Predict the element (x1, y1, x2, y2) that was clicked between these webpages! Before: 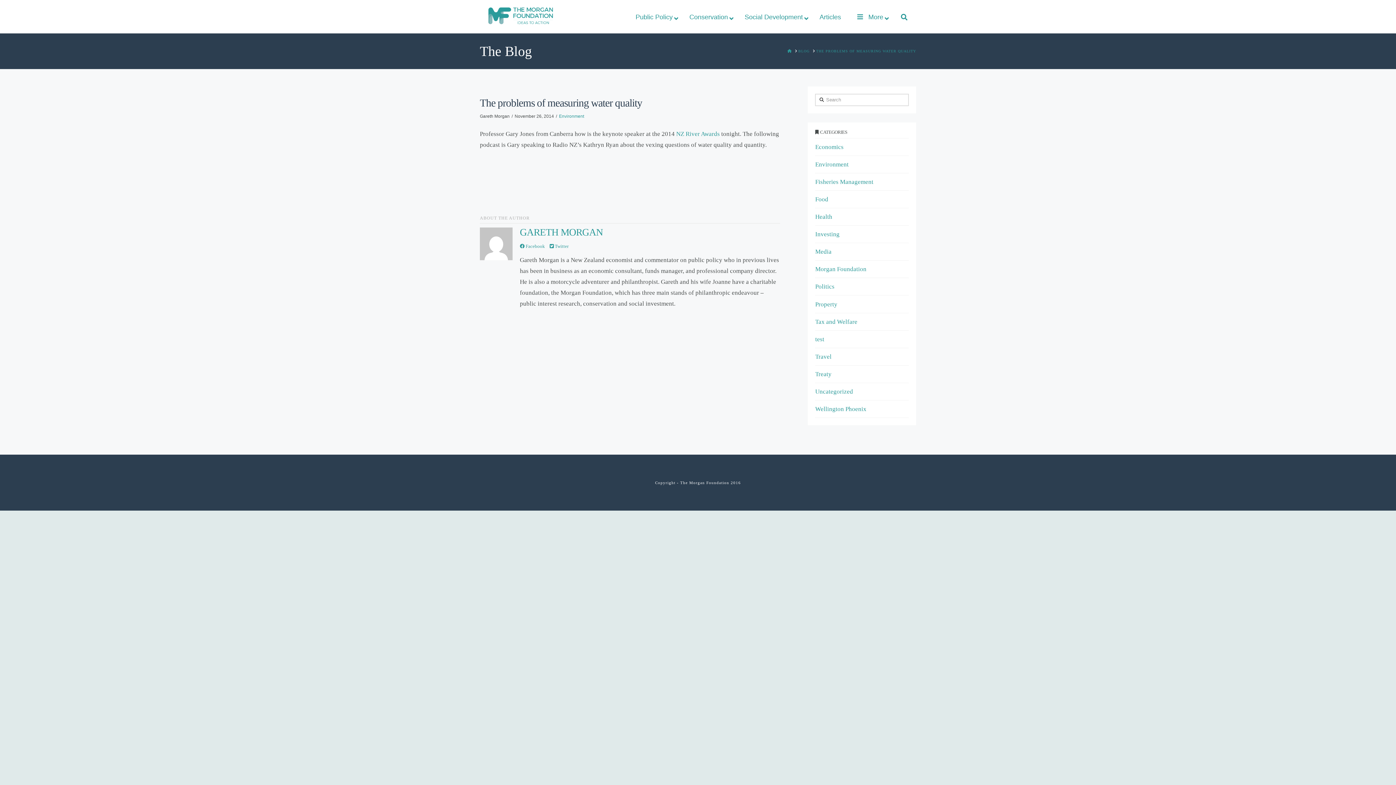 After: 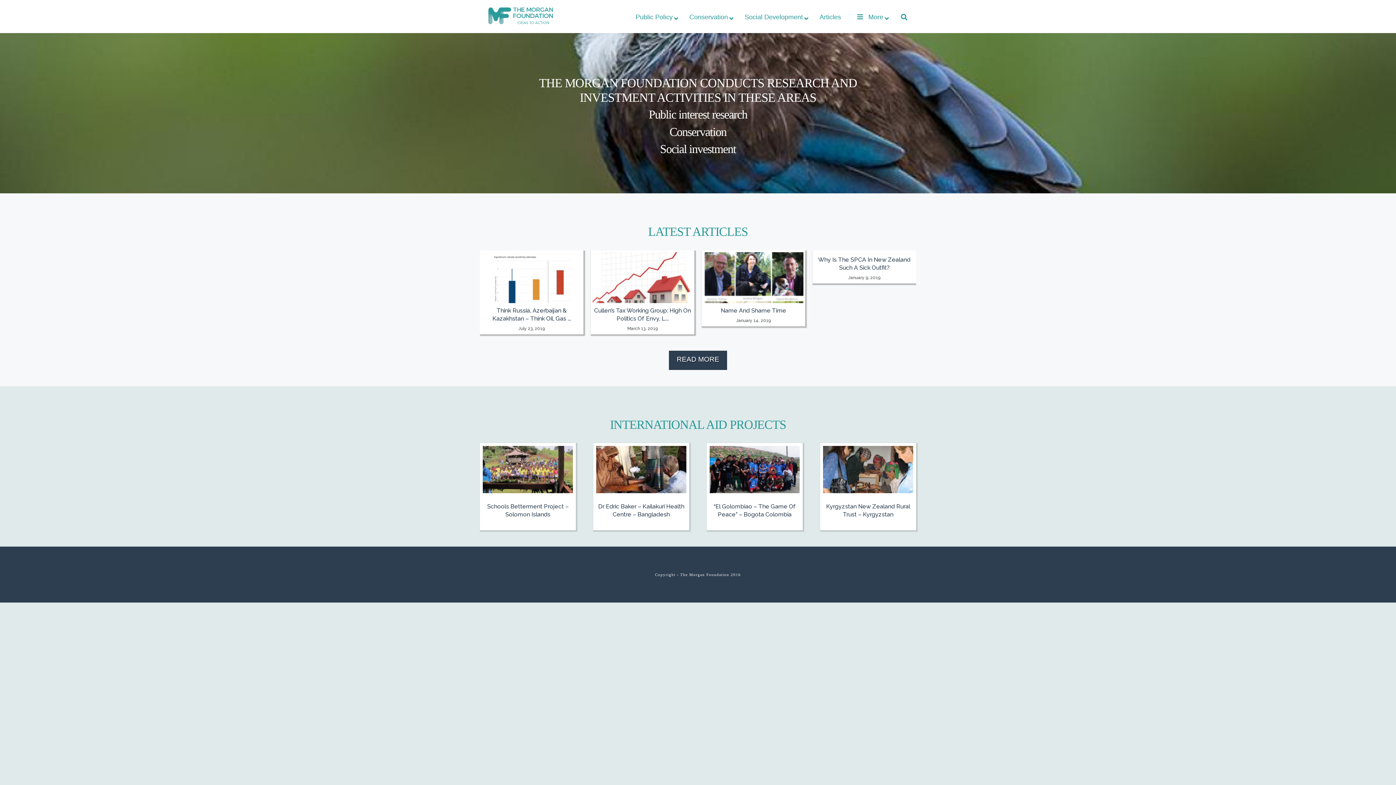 Action: label: HOME bbox: (787, 48, 792, 53)